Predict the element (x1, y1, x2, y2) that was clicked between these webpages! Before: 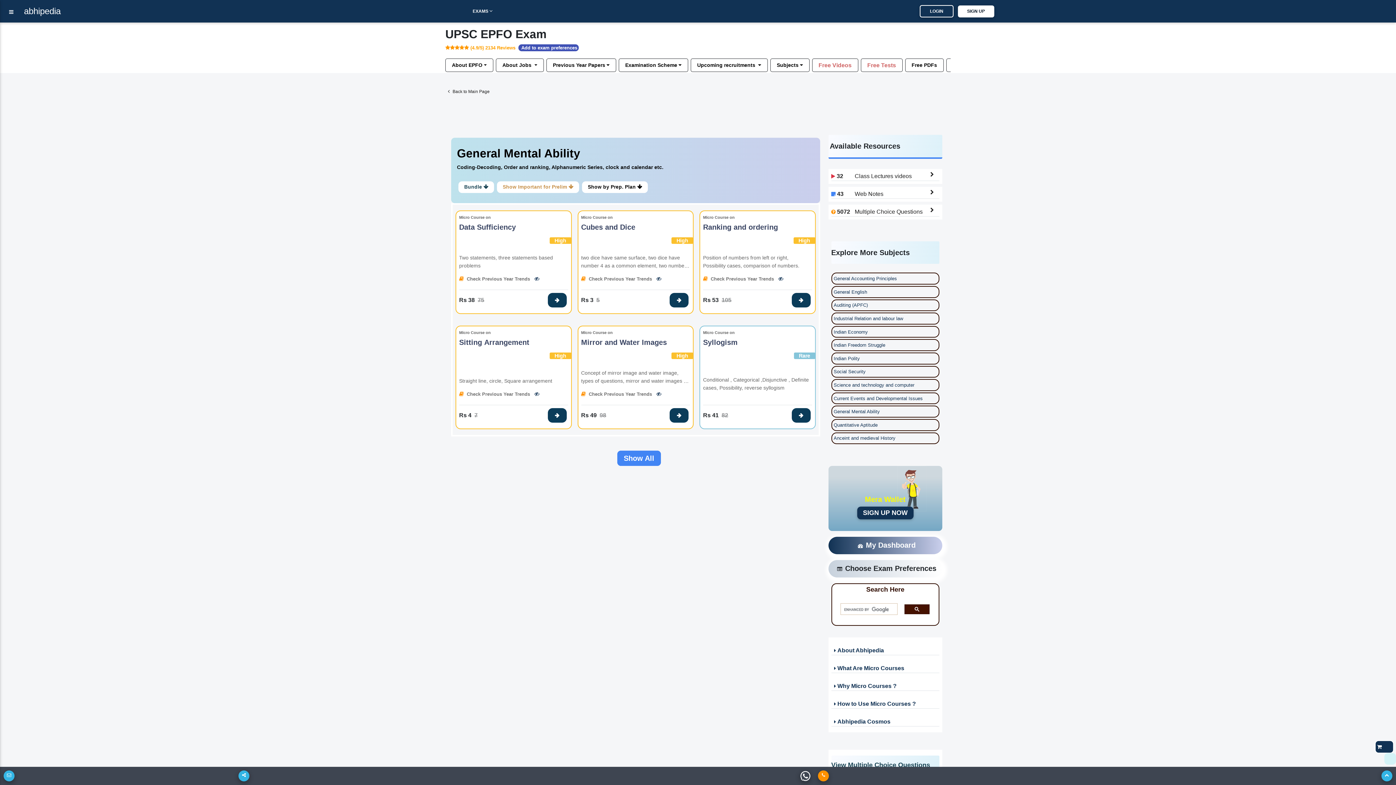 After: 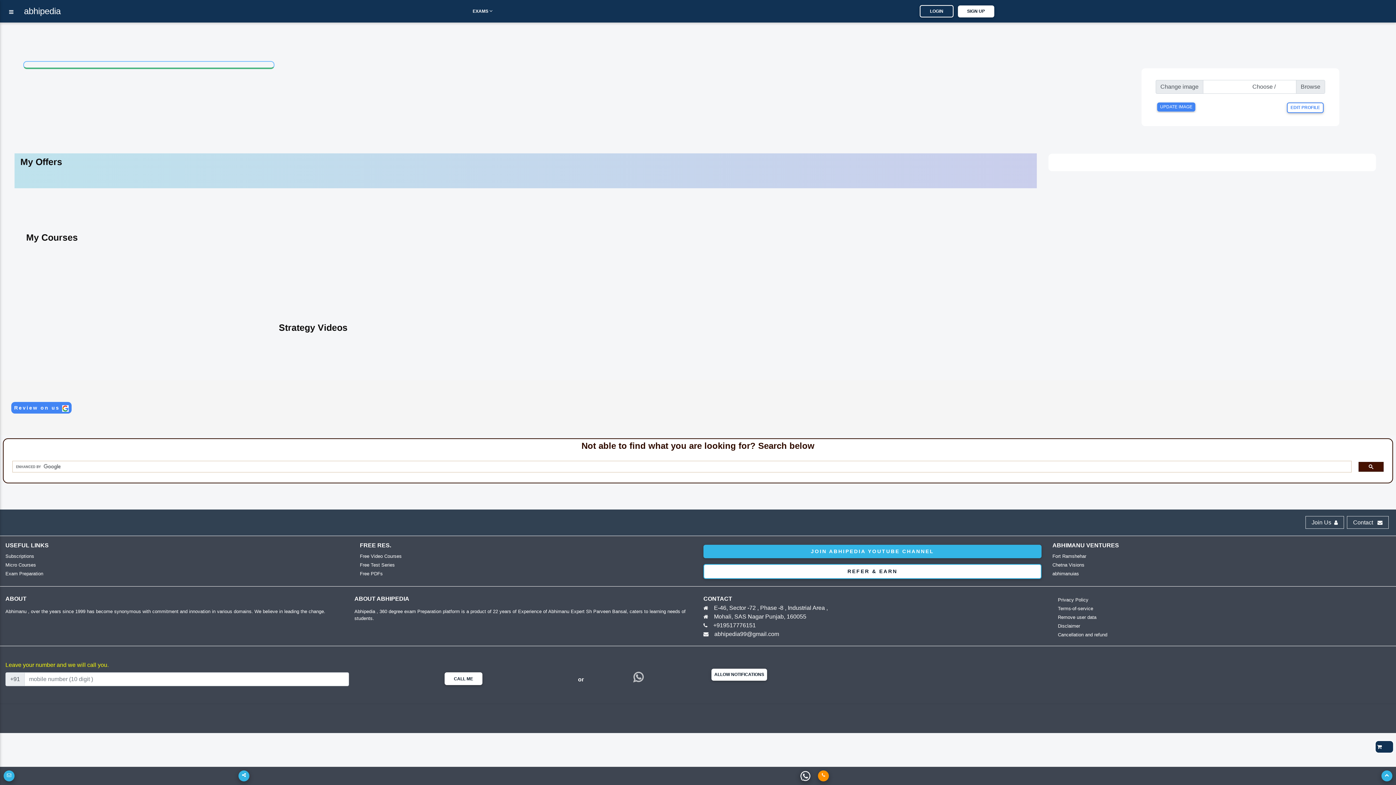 Action: bbox: (828, 537, 942, 554) label: My Dashboard